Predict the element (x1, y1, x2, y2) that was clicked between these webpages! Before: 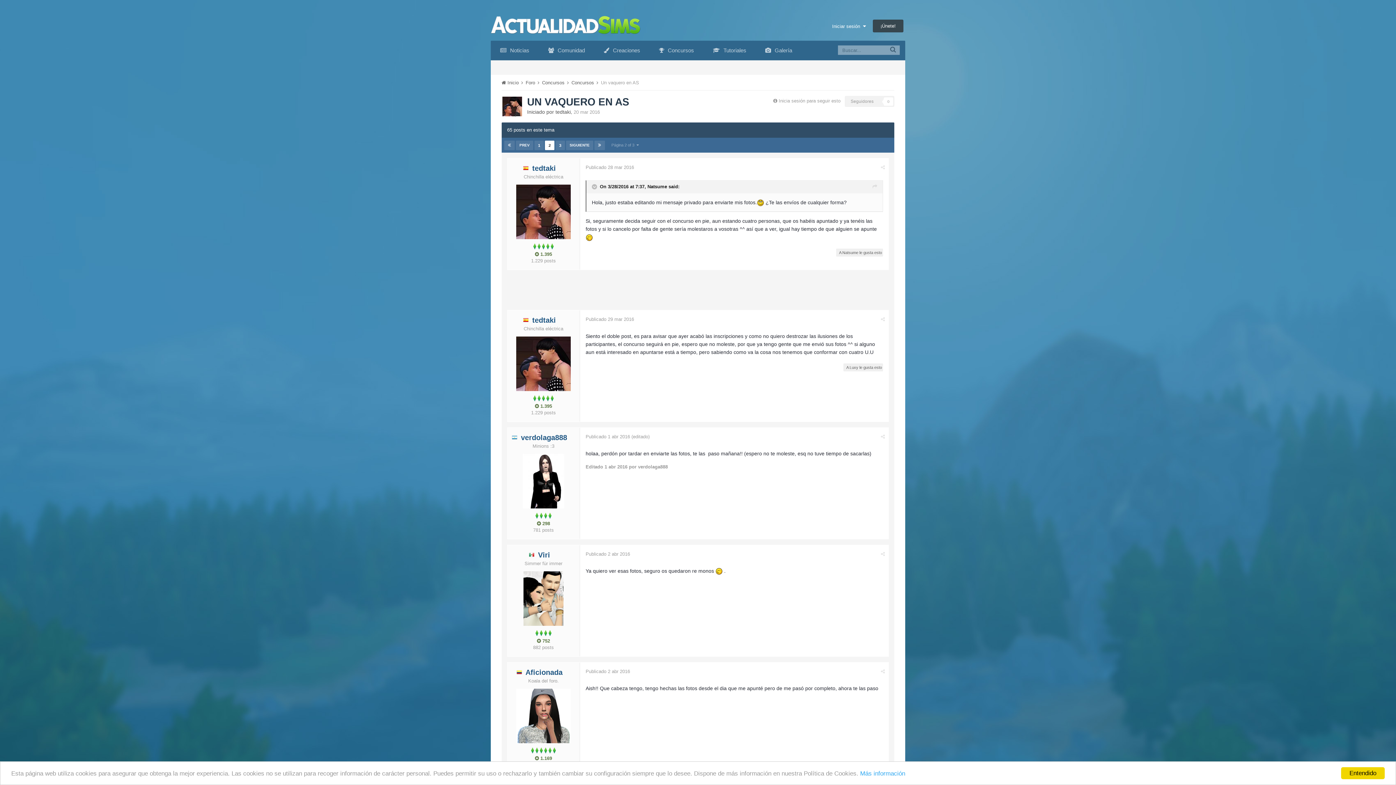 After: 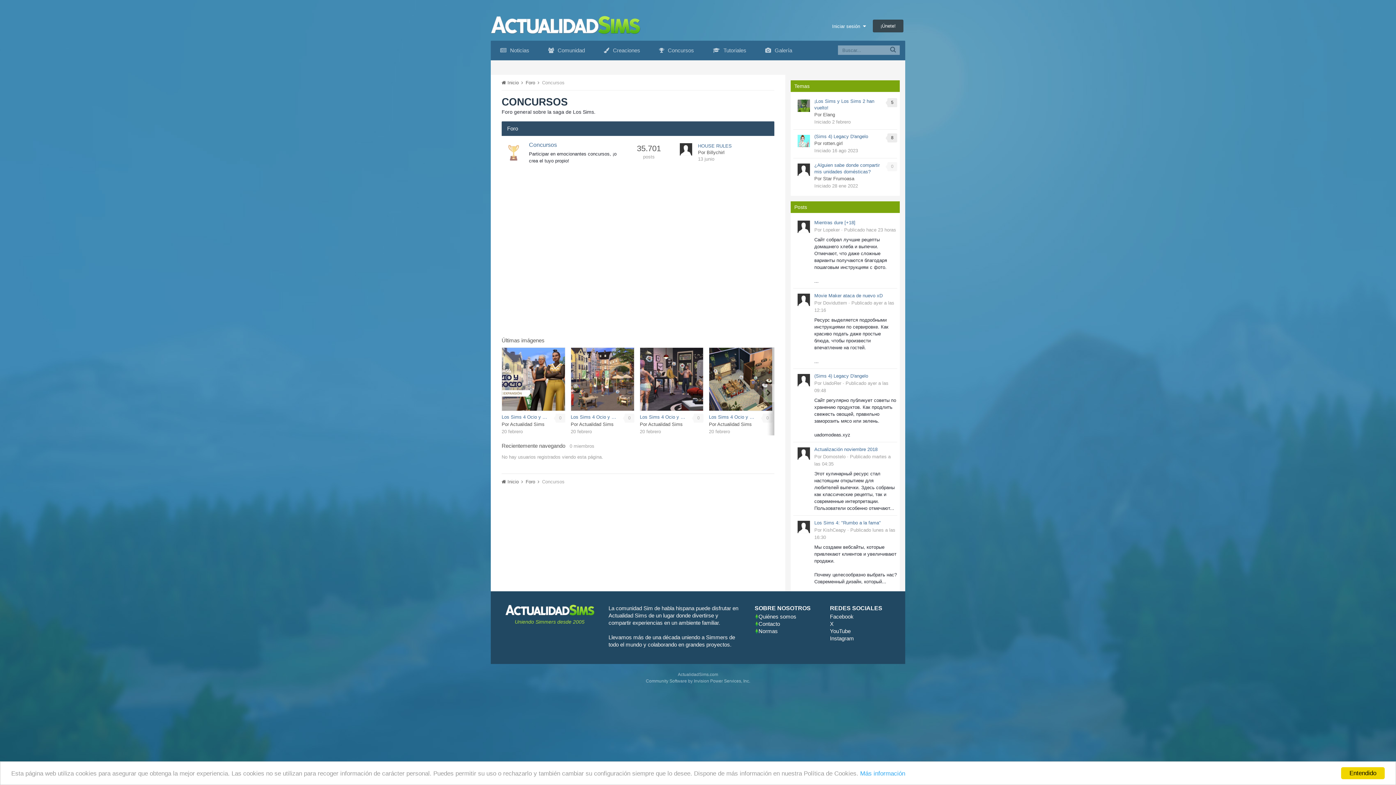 Action: bbox: (542, 80, 570, 85) label: Concursos 